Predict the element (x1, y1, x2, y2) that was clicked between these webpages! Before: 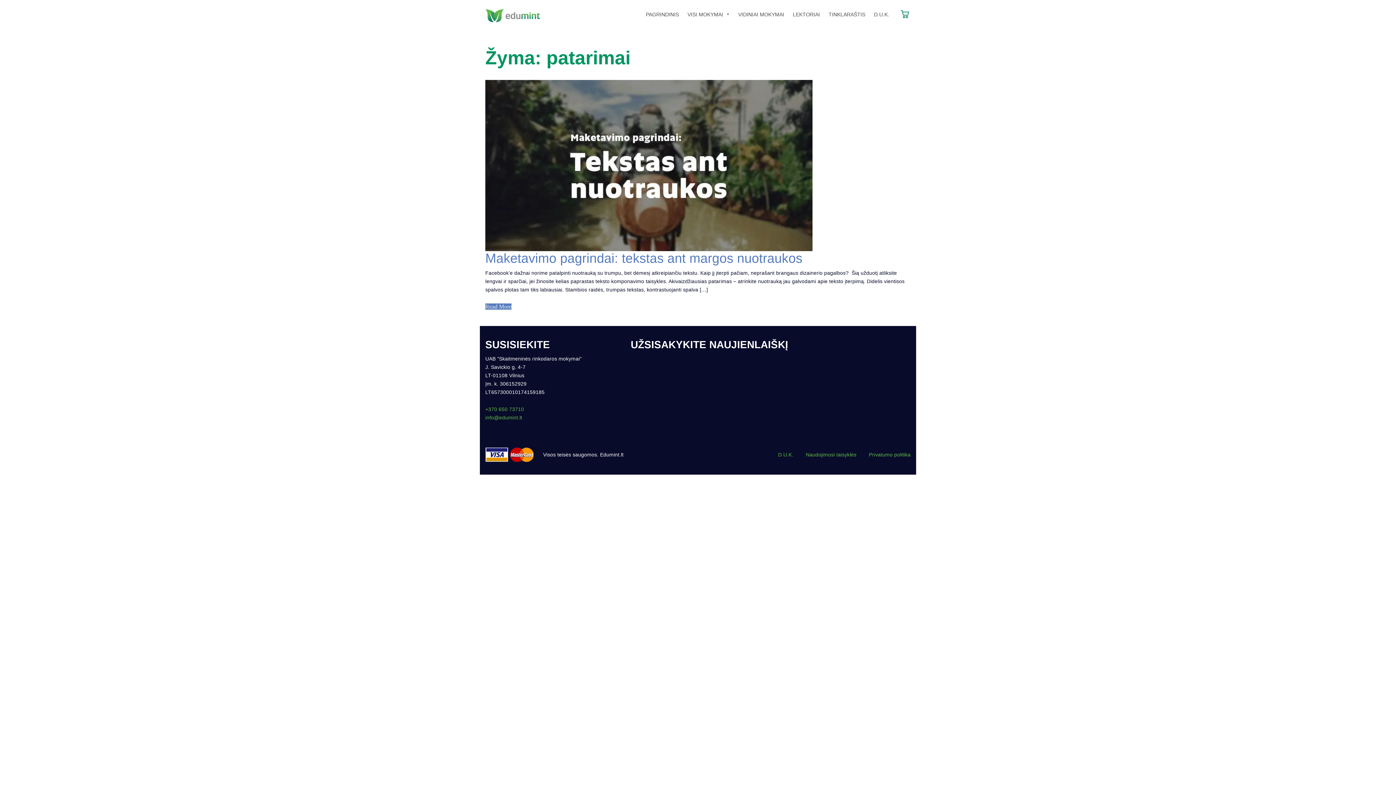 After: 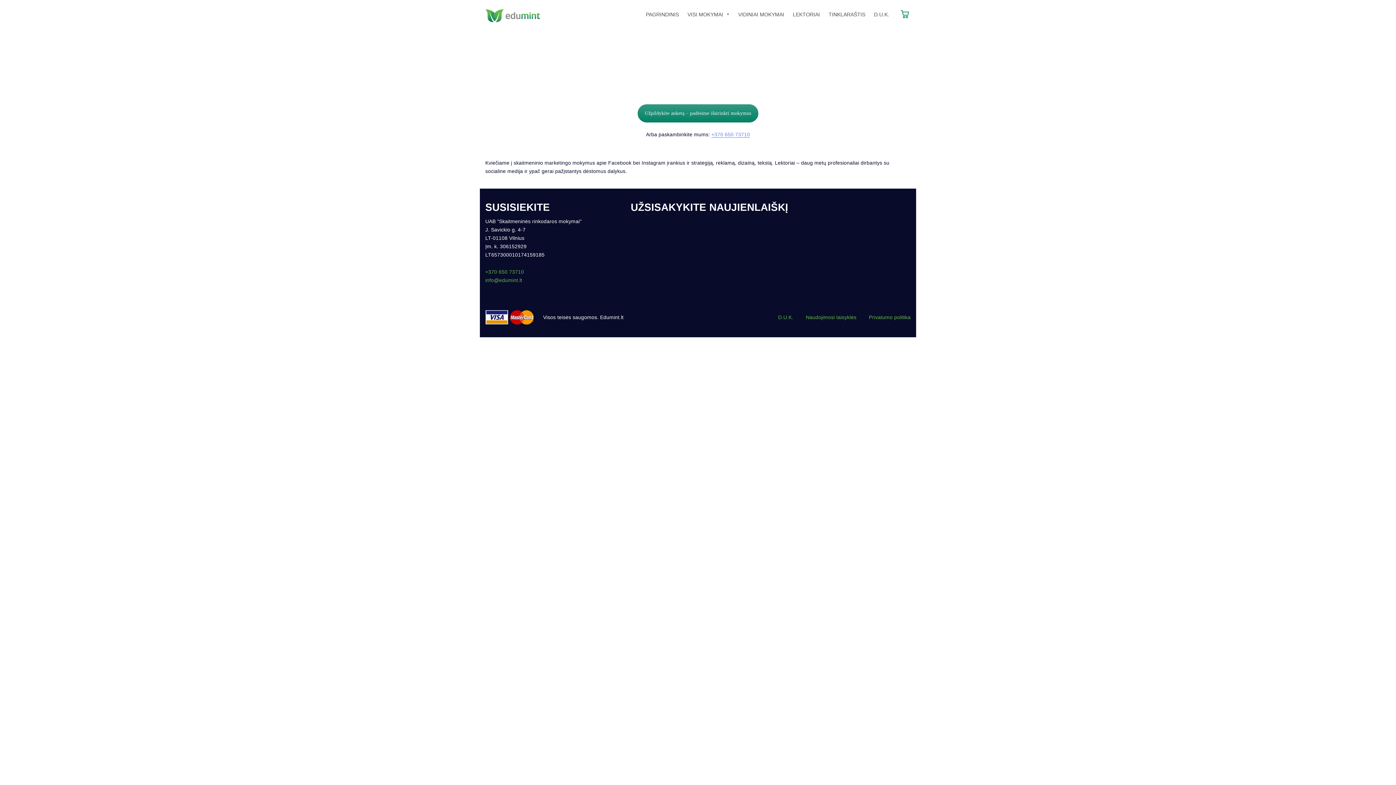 Action: bbox: (683, 9, 734, 19) label: VISI MOKYMAI